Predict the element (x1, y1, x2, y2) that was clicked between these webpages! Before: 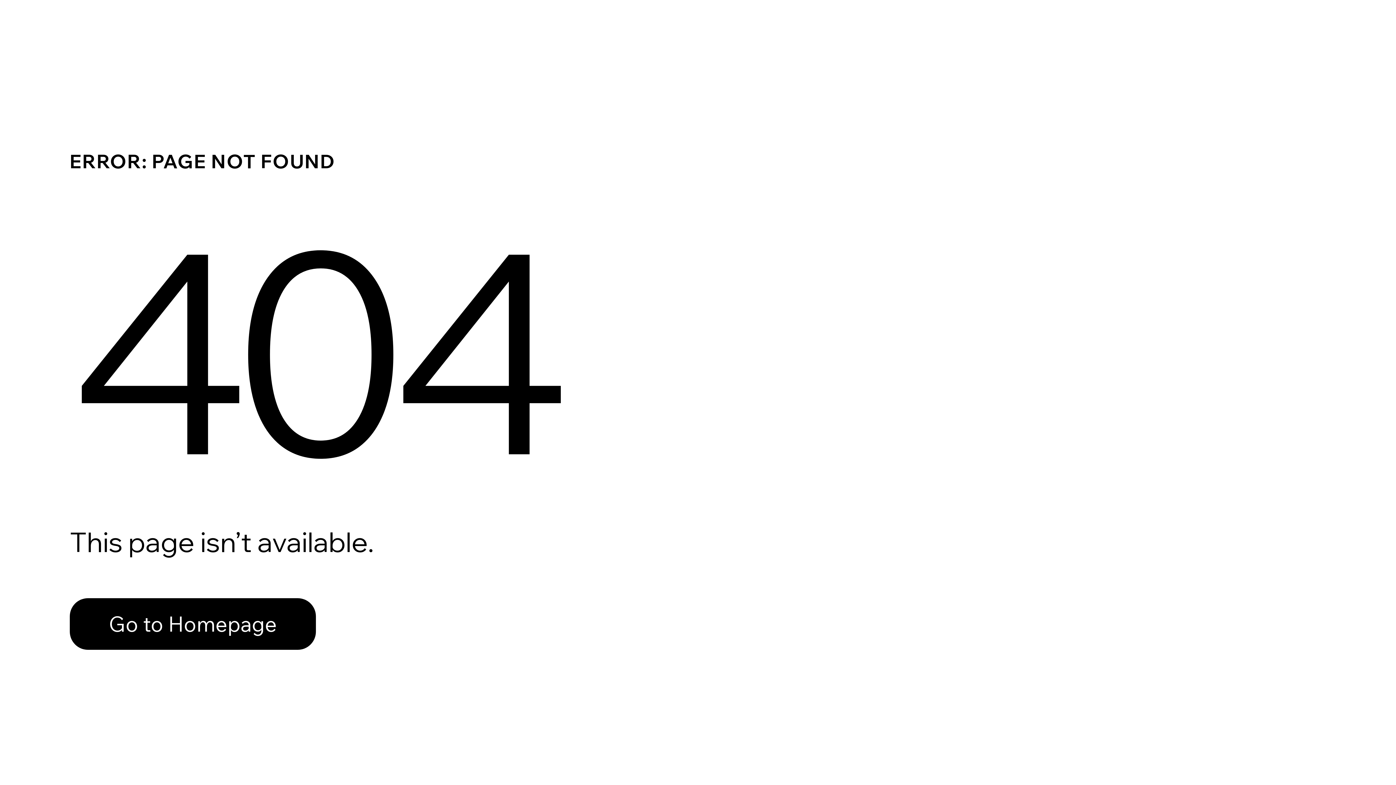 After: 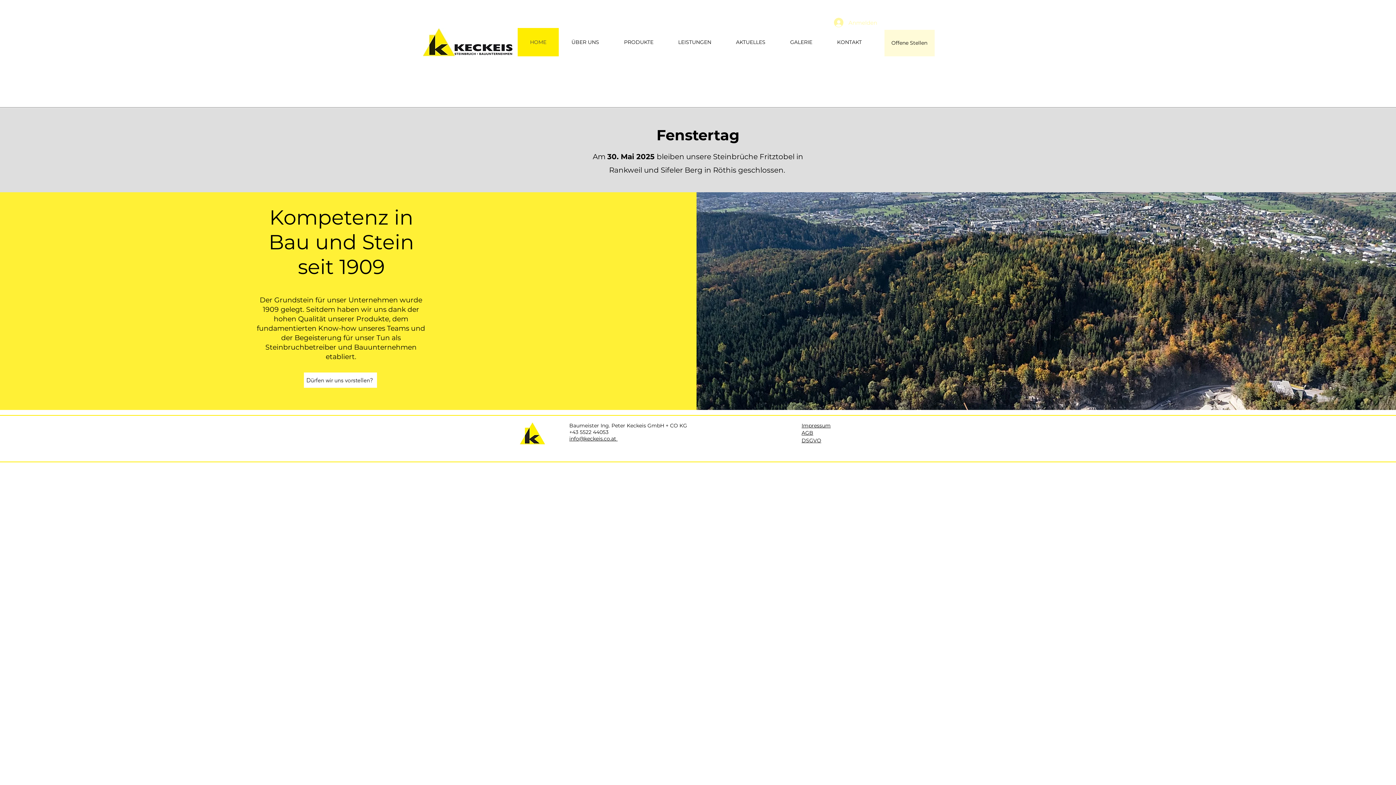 Action: label: Go to Homepage bbox: (69, 598, 316, 650)